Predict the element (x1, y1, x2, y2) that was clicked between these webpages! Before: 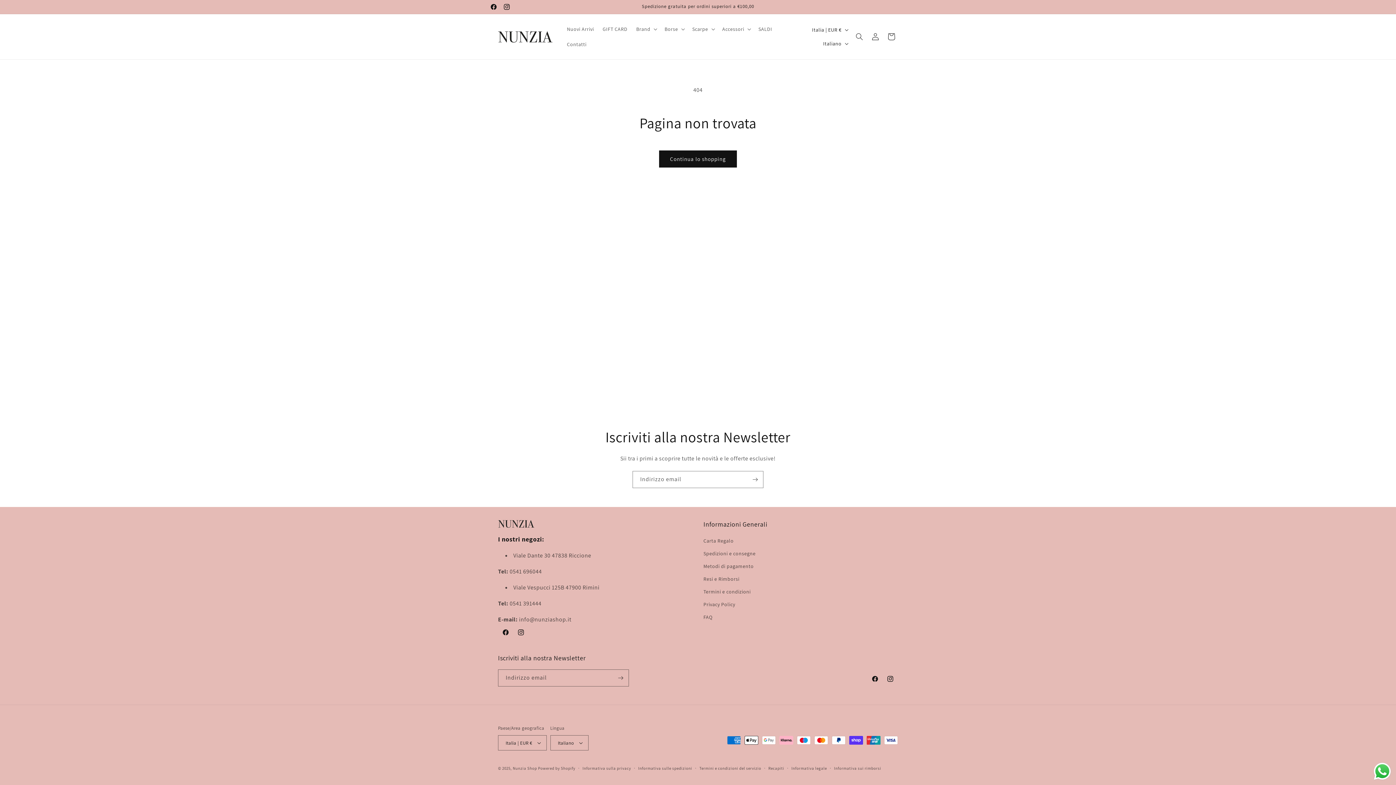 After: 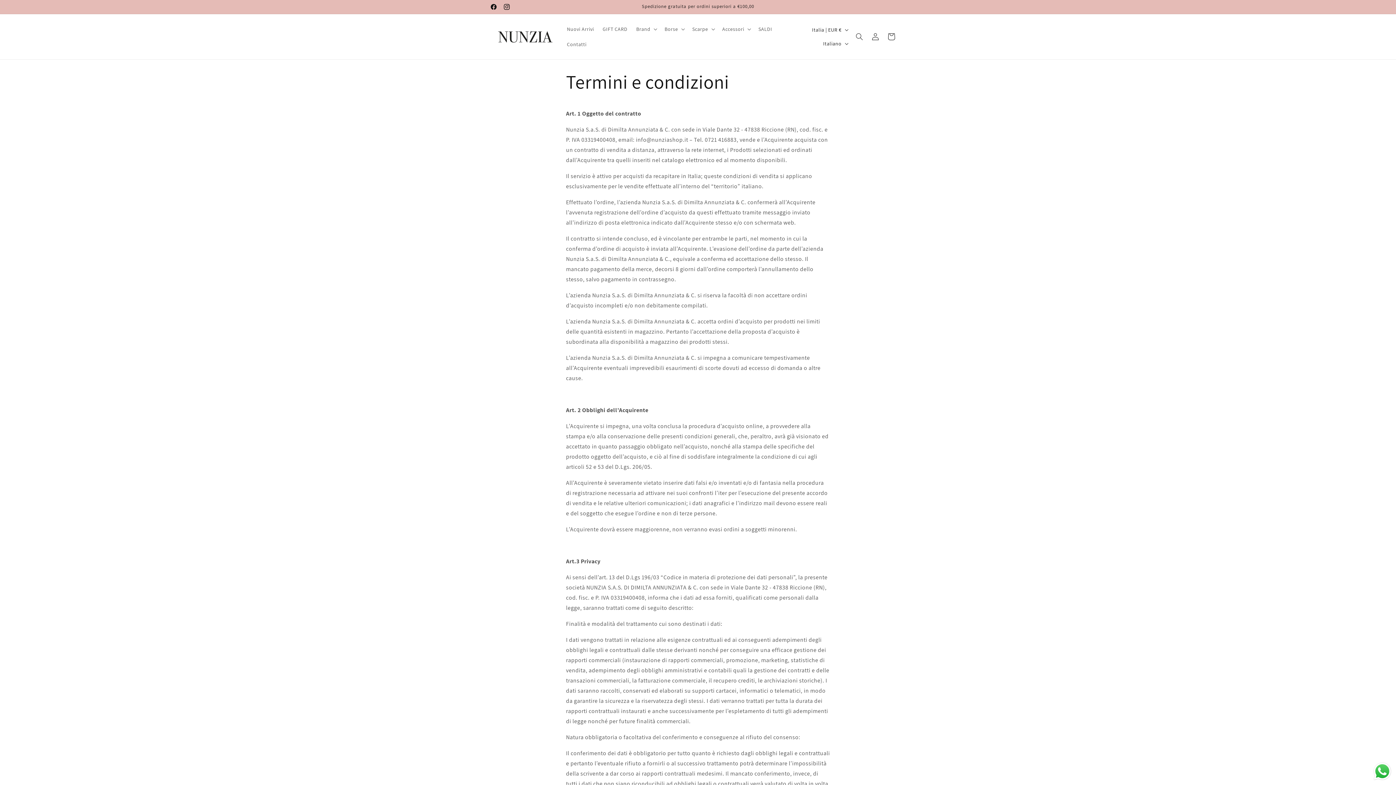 Action: bbox: (703, 585, 750, 598) label: Termini e condizioni